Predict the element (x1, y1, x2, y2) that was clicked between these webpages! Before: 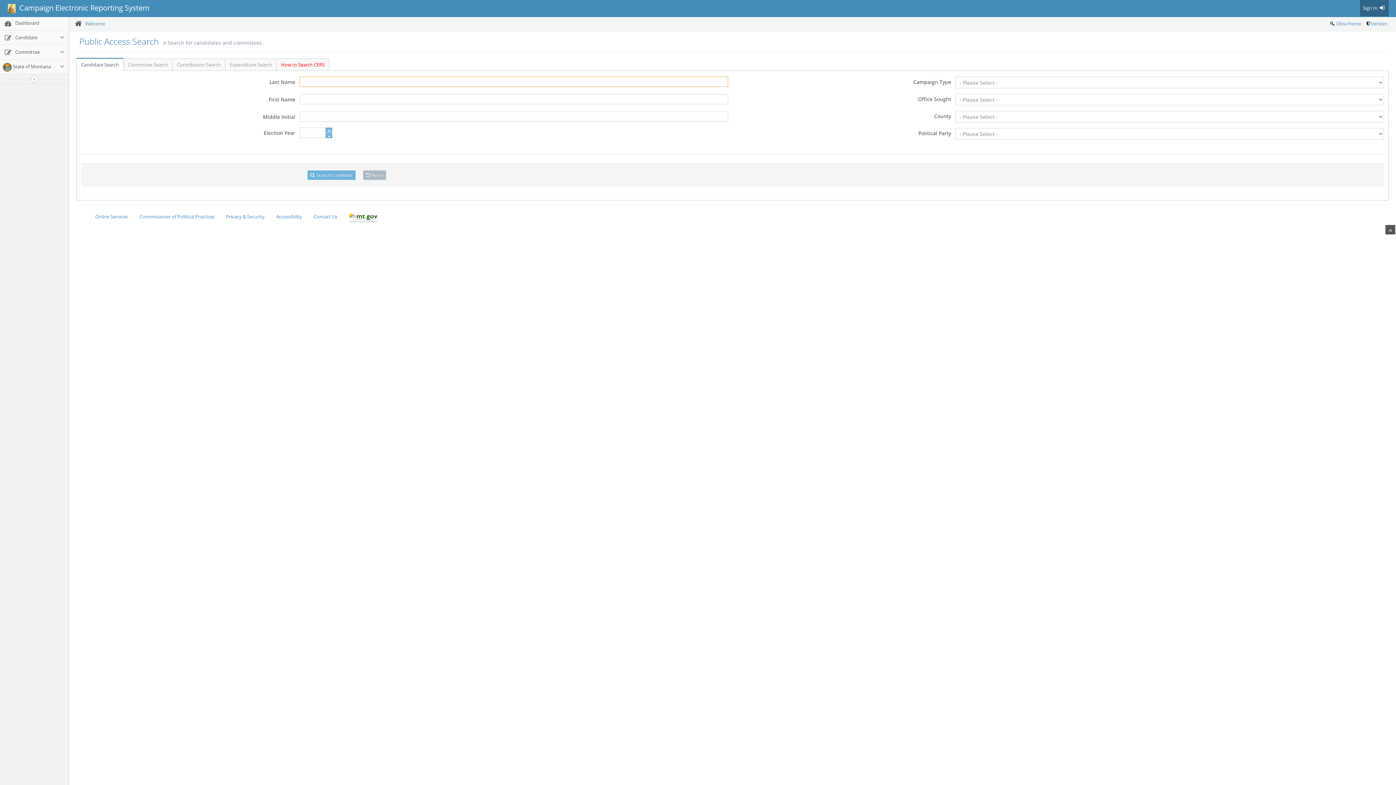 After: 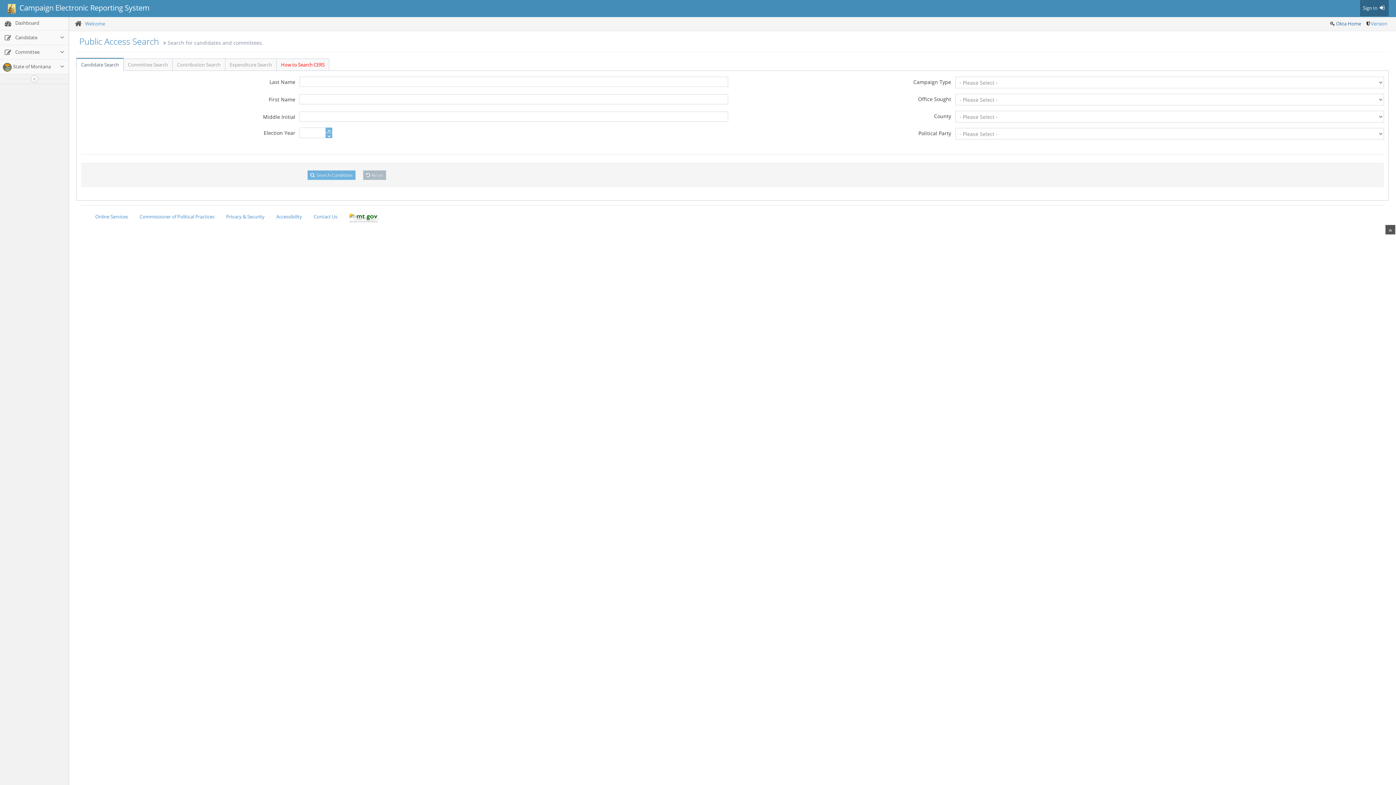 Action: label: Okta Home bbox: (1336, 20, 1361, 26)